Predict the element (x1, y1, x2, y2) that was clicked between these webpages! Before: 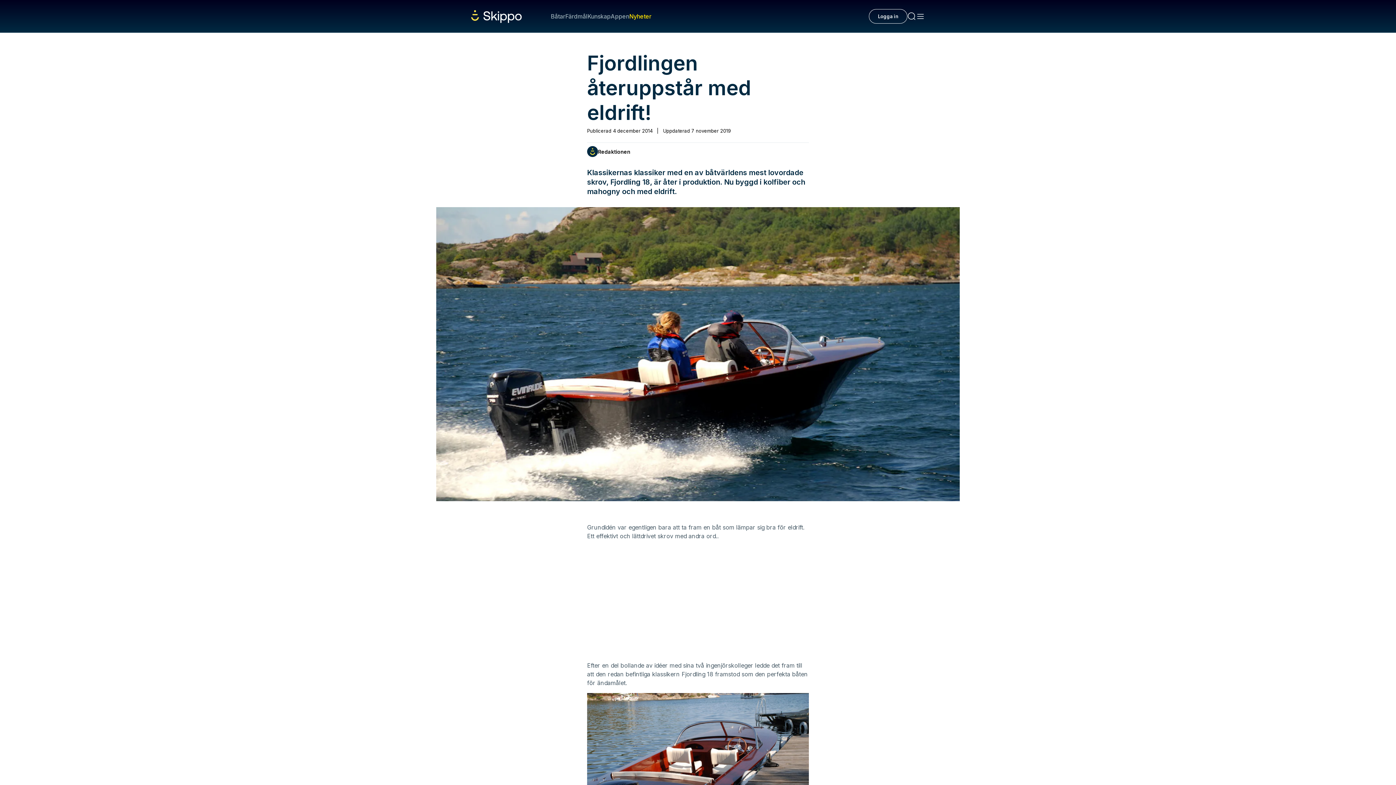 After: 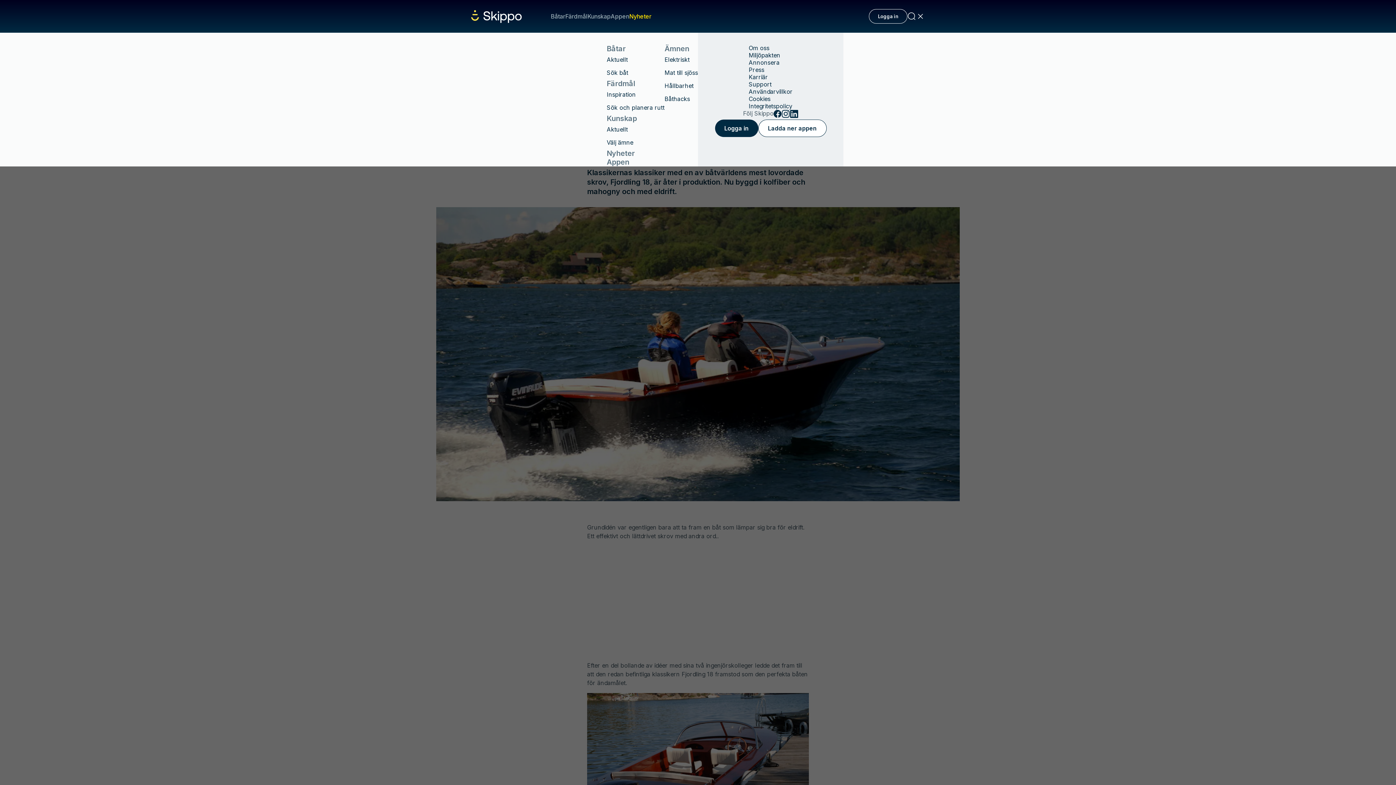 Action: bbox: (916, 12, 925, 20)